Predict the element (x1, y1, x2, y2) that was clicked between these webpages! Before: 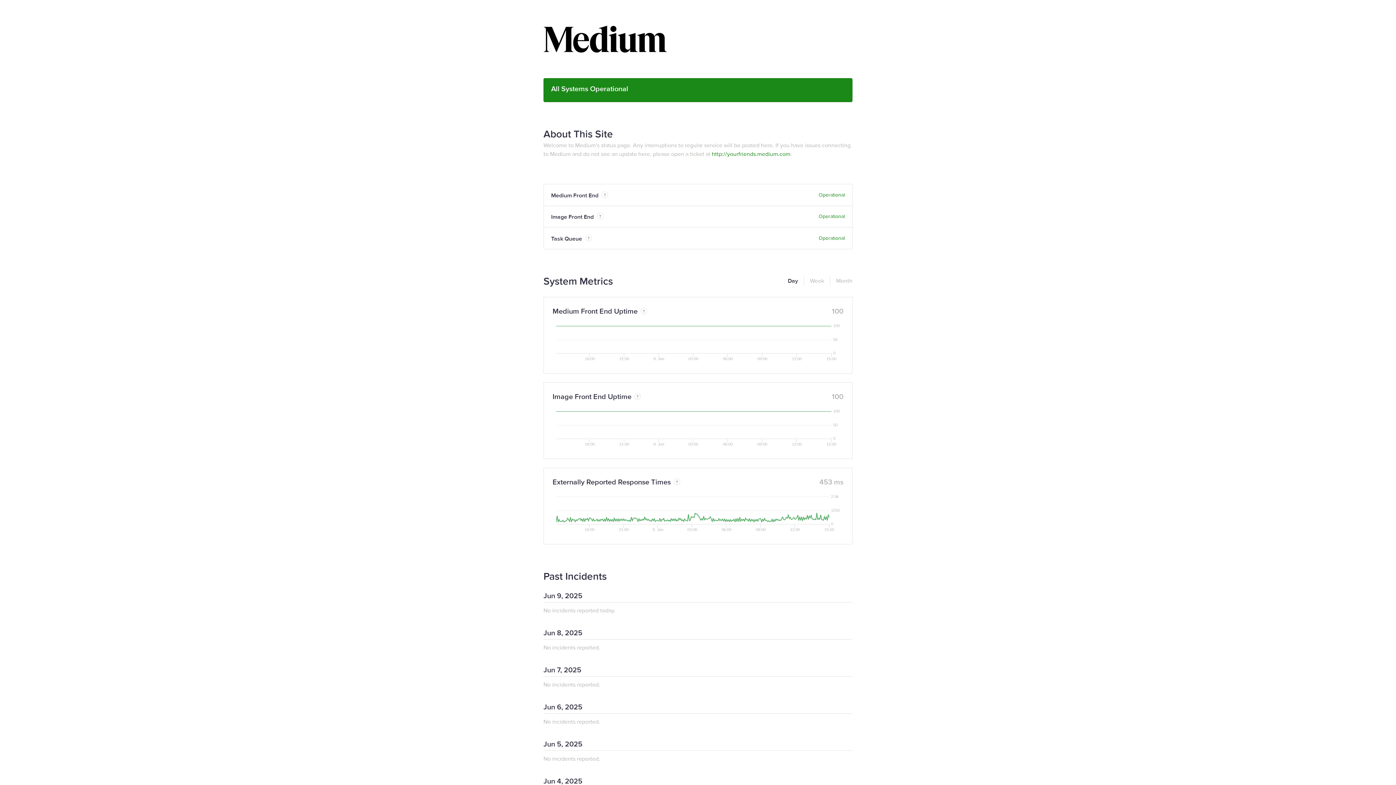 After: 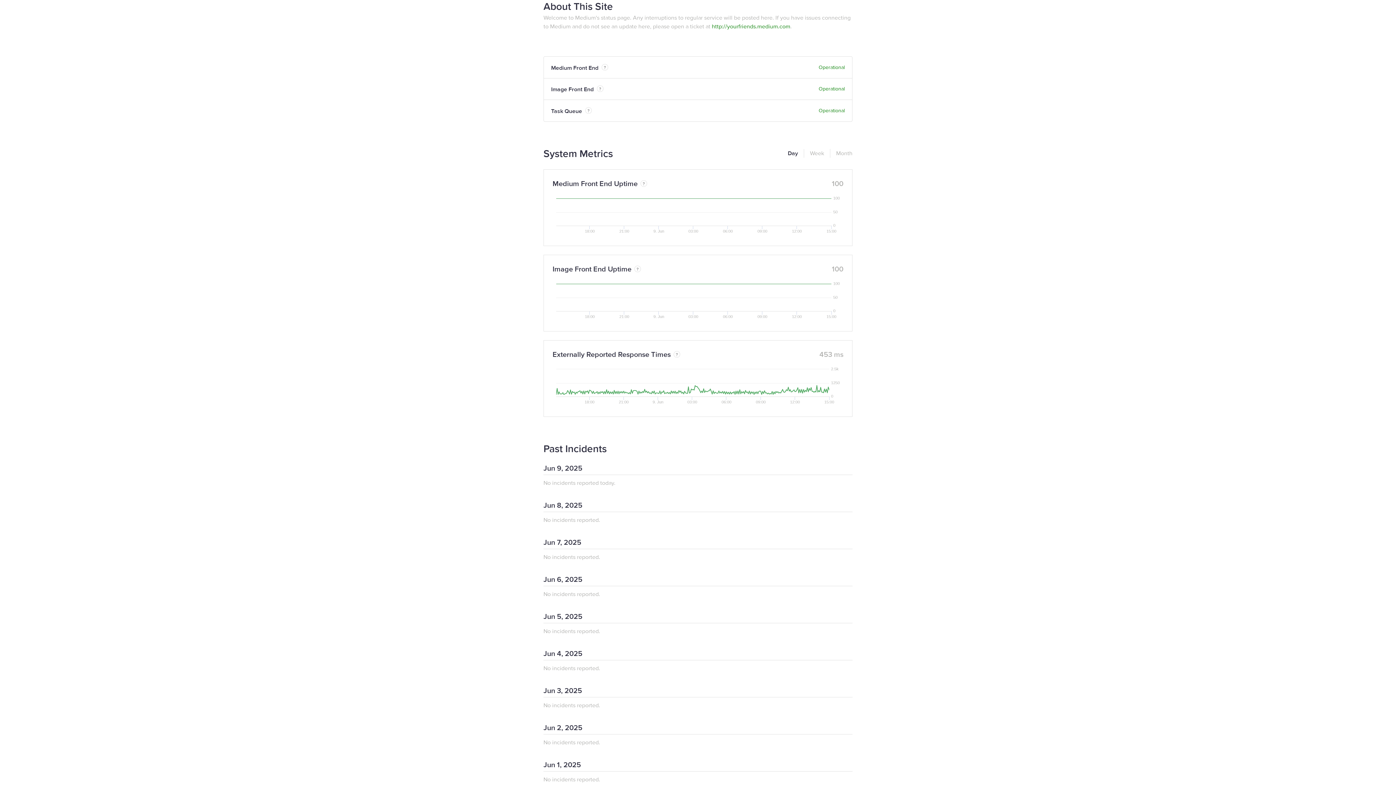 Action: label: About This Site bbox: (543, 127, 613, 140)